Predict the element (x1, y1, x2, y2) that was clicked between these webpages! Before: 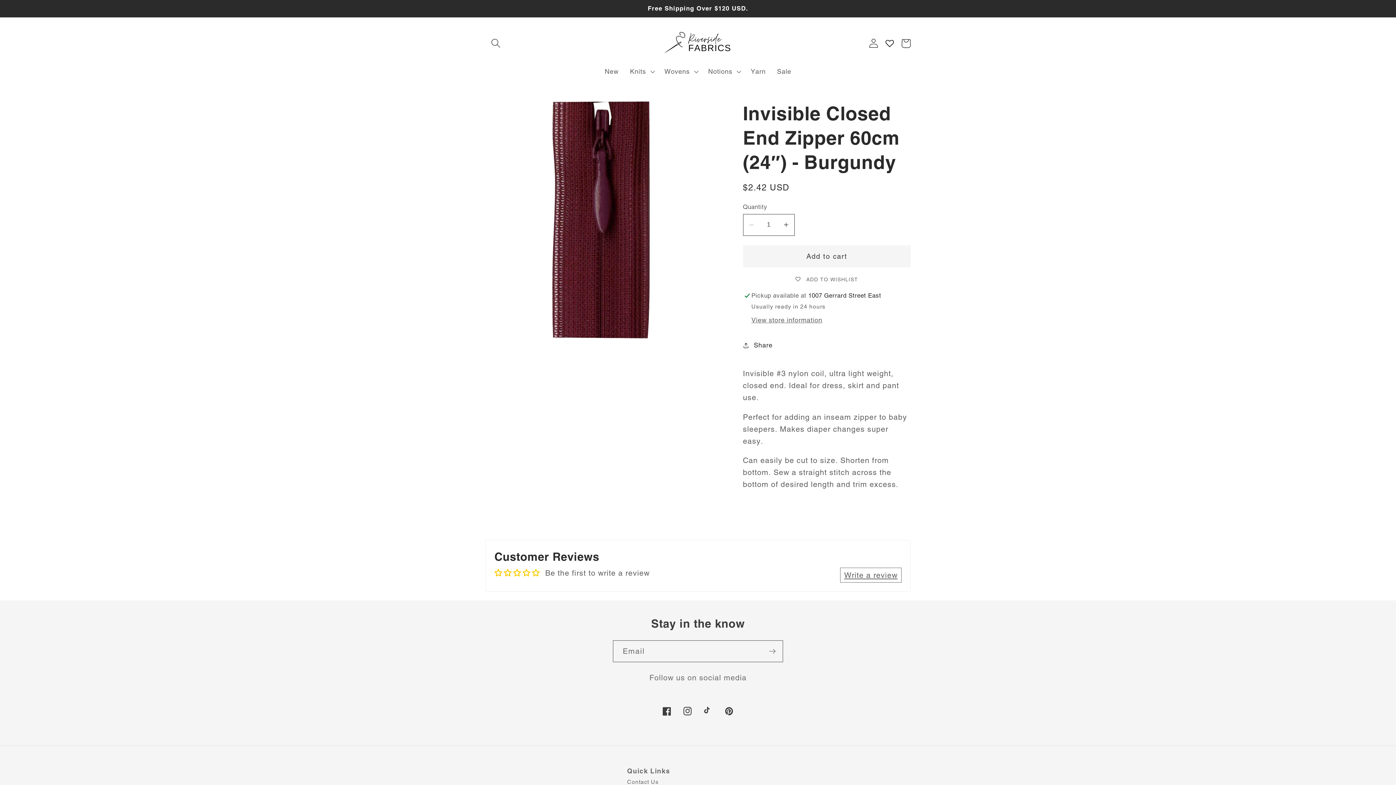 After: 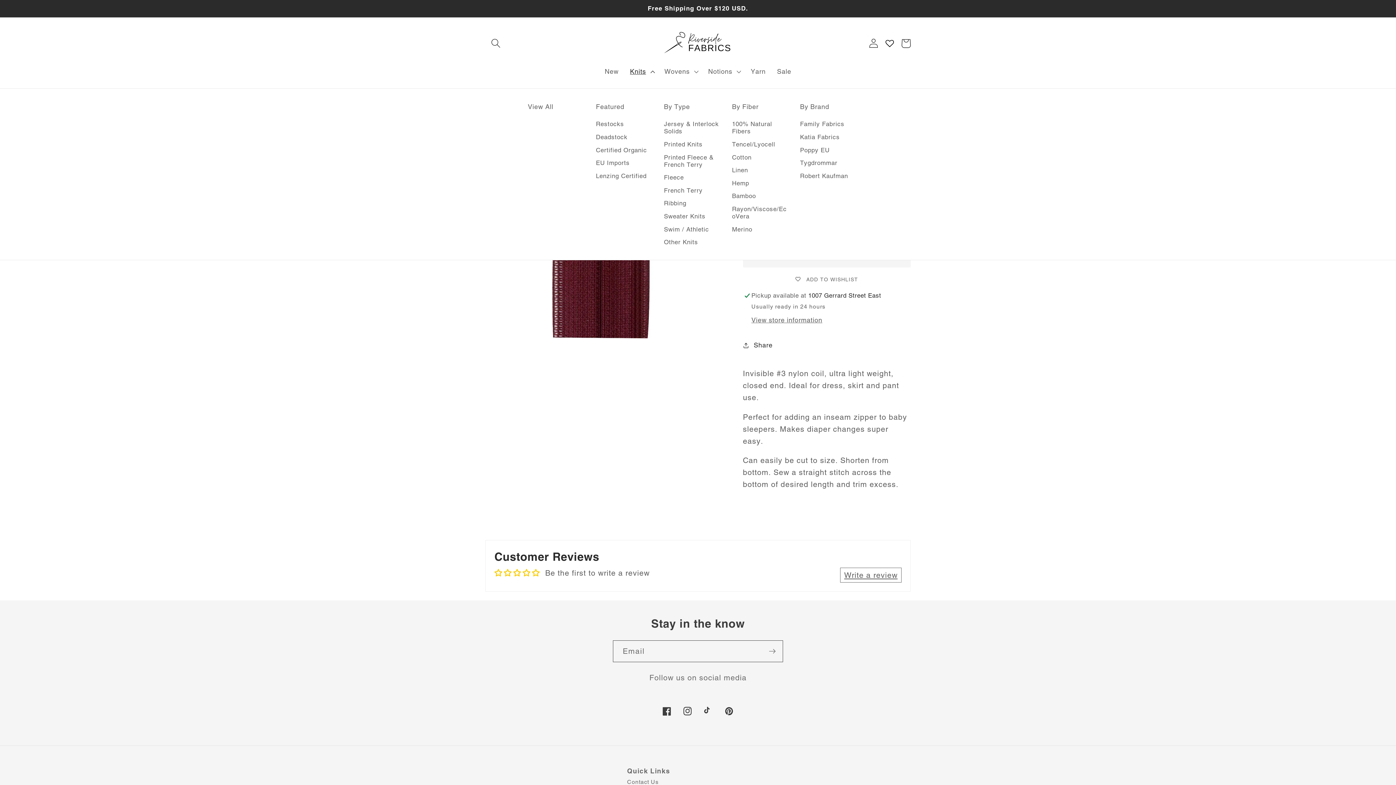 Action: label: Knits bbox: (624, 61, 658, 81)